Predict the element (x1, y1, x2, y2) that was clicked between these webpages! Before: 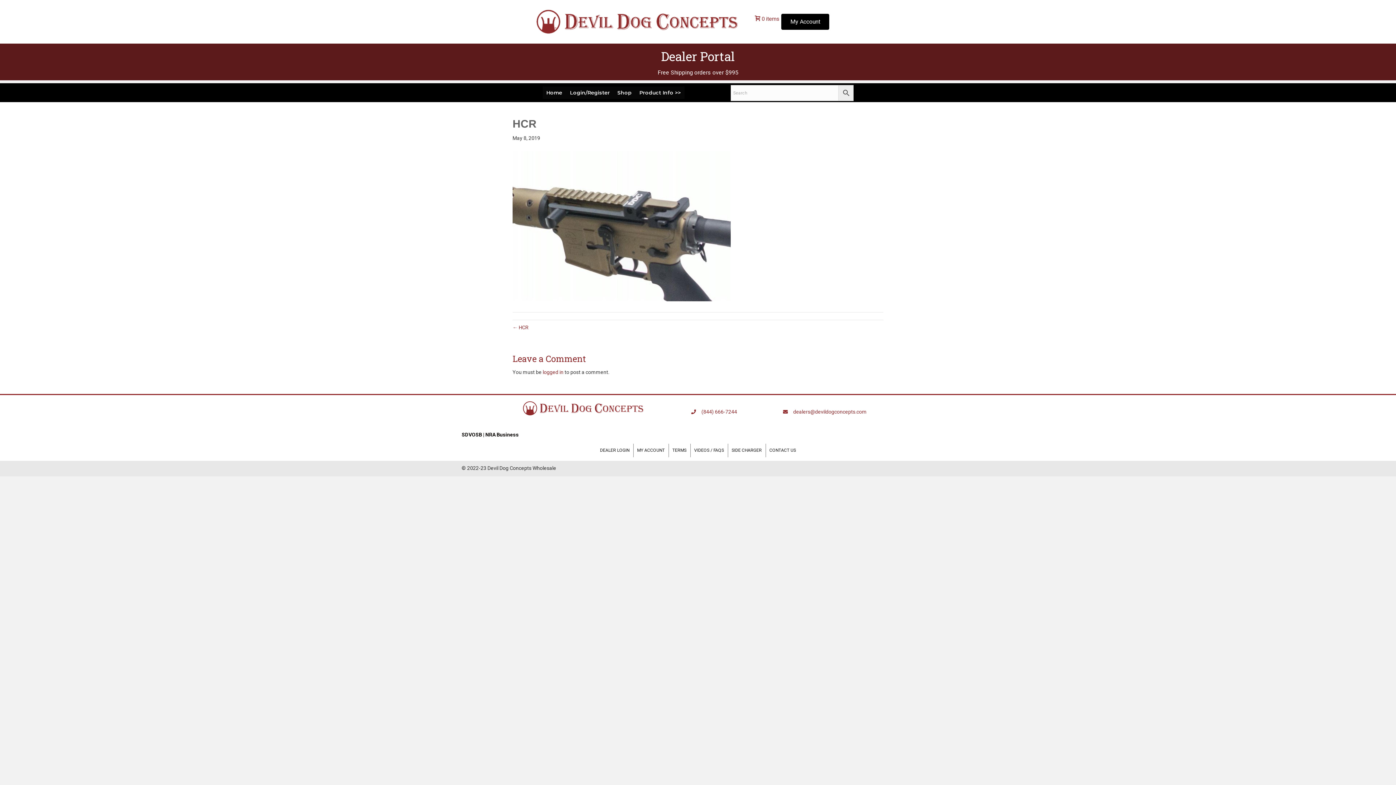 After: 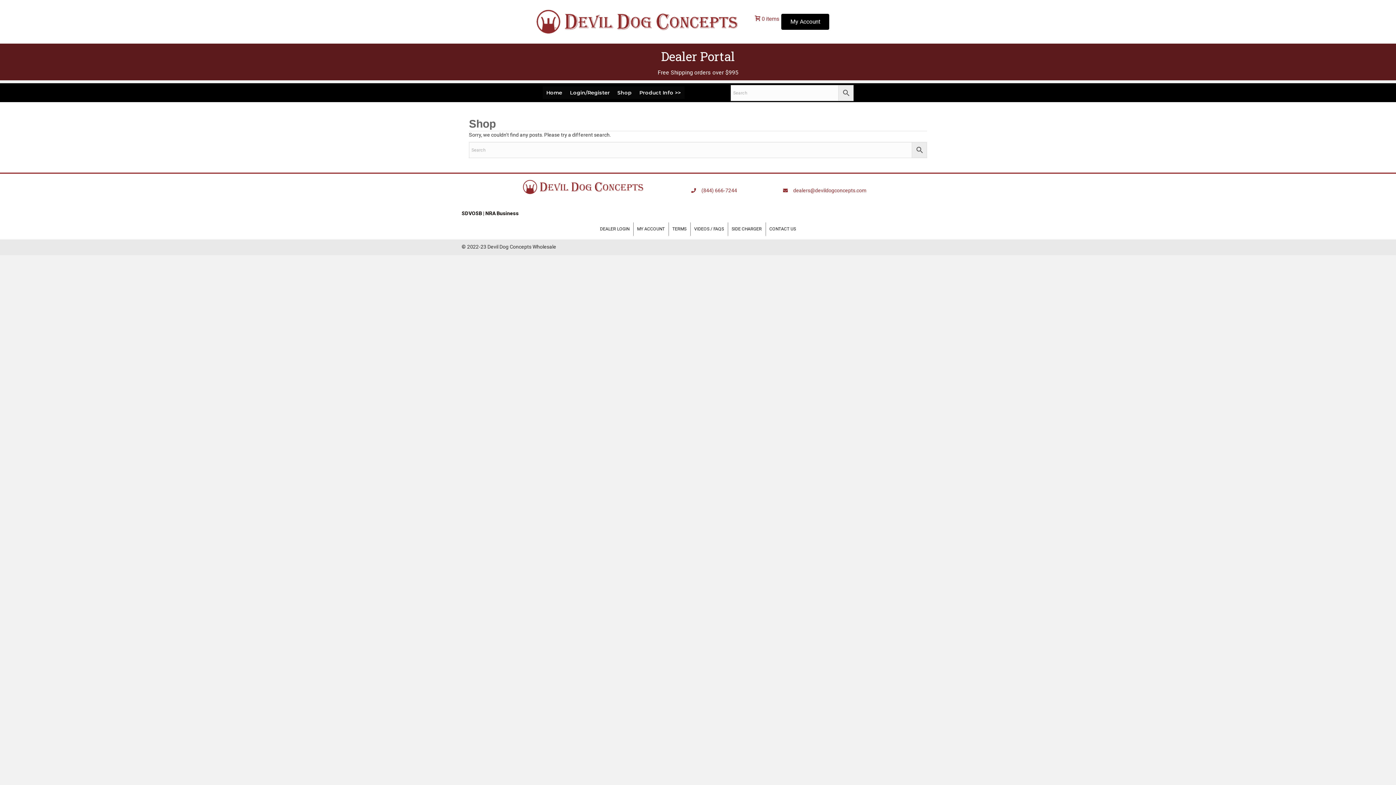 Action: bbox: (755, 15, 779, 22) label: 0 items